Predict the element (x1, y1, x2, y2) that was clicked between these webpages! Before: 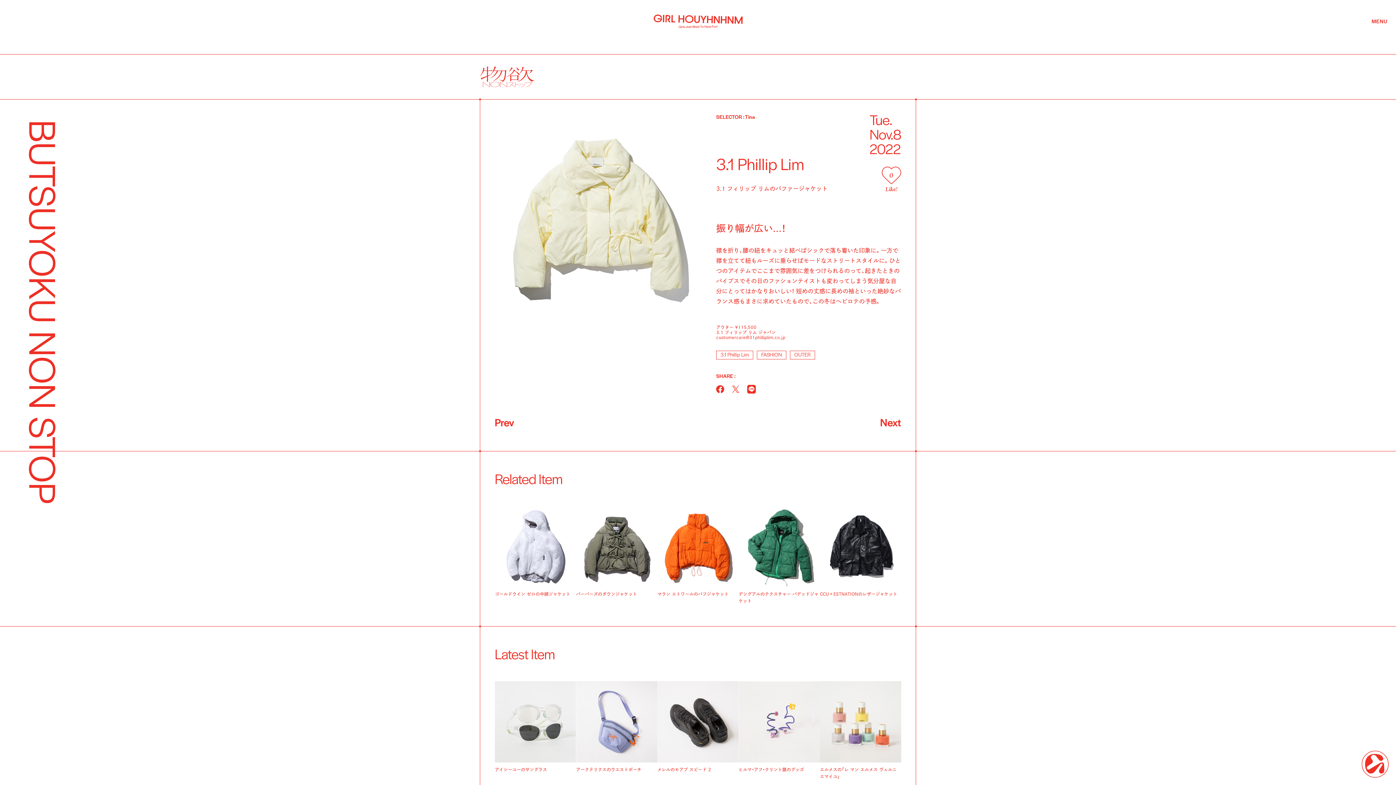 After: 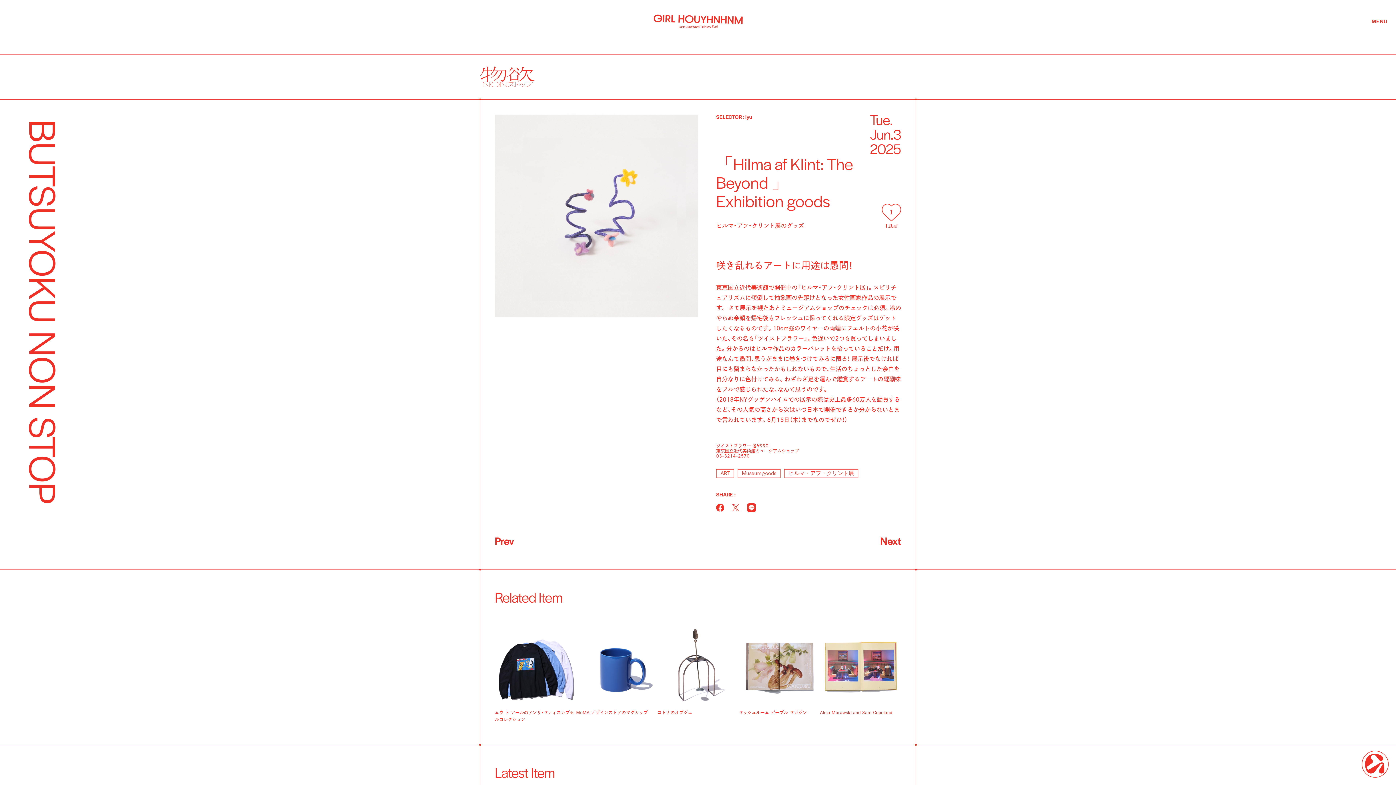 Action: bbox: (738, 681, 820, 773) label: ヒルマ・アフ・クリント展のグッズ